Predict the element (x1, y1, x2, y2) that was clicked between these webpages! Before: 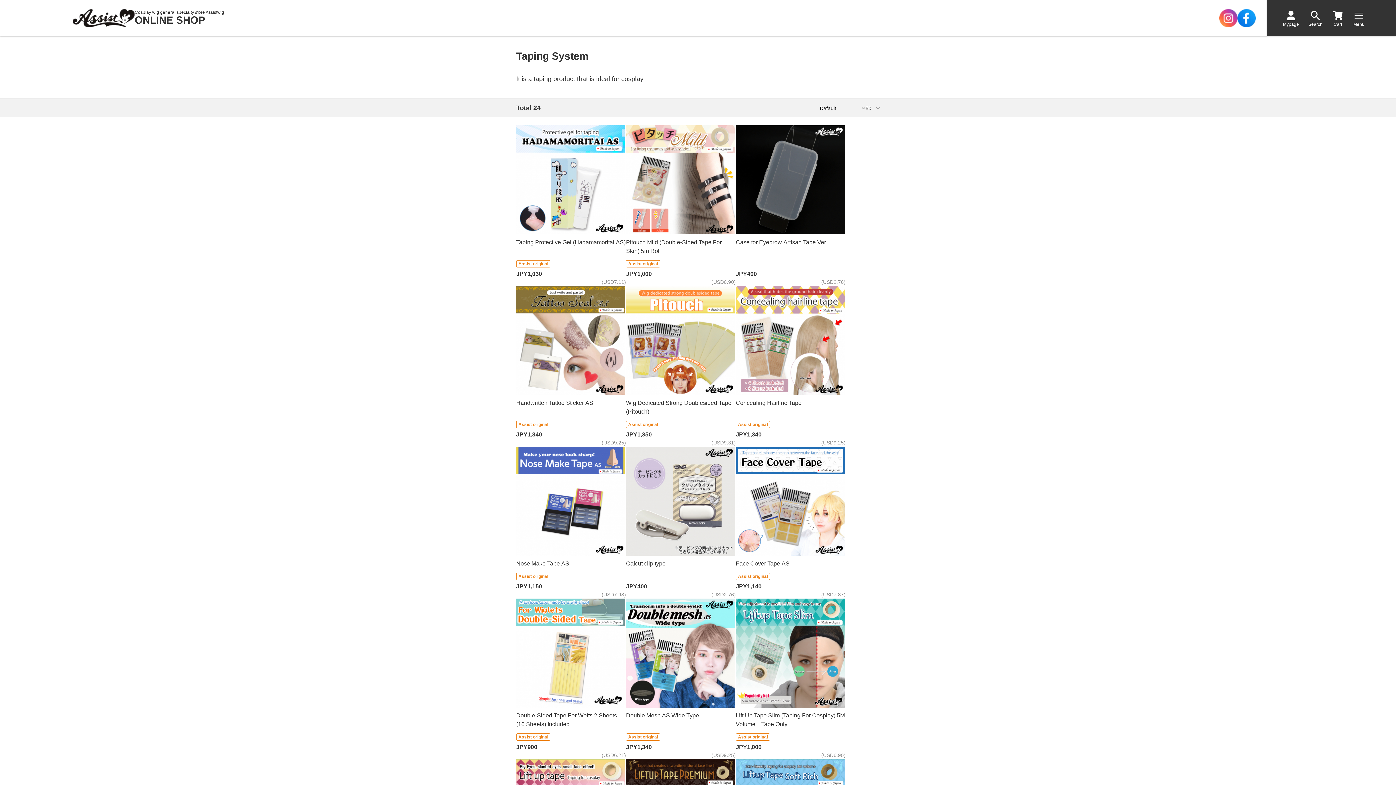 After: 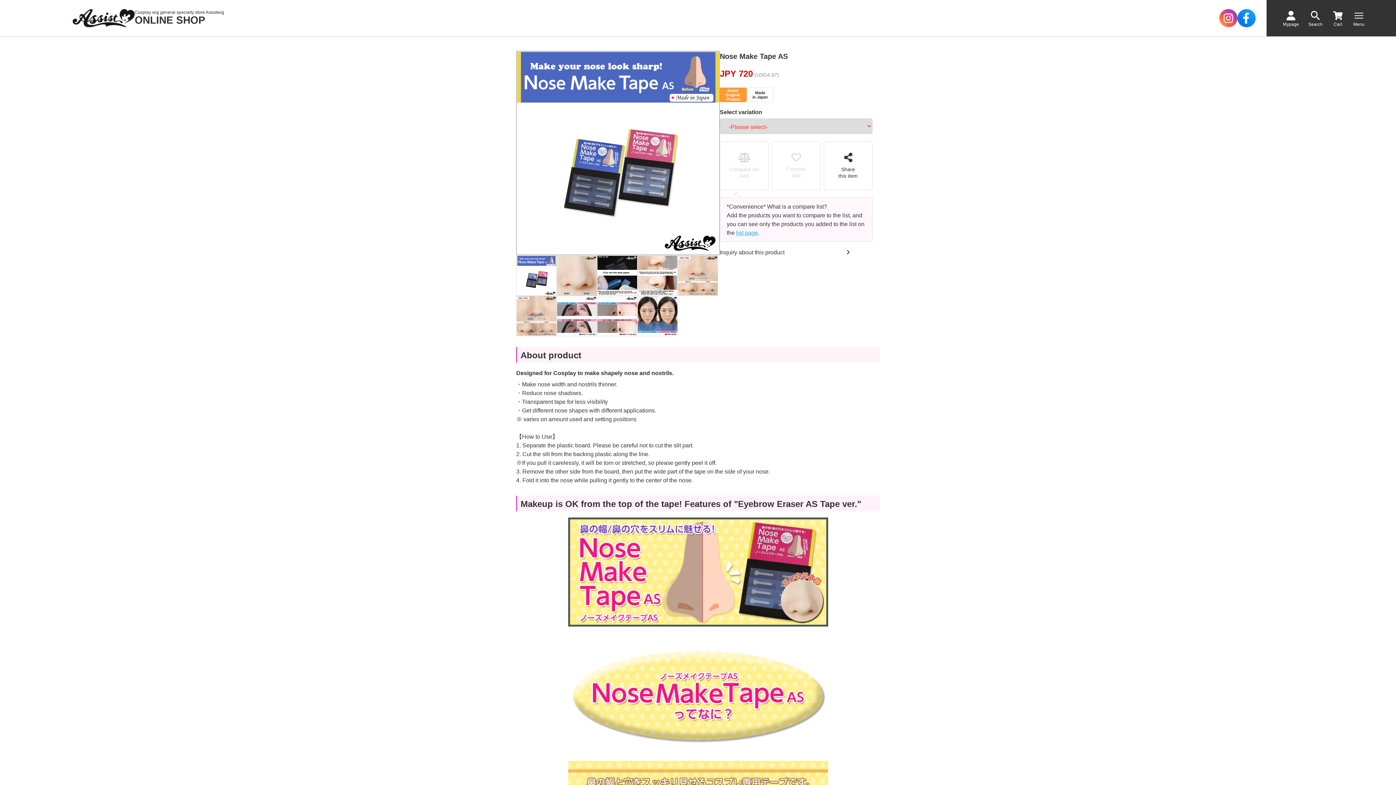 Action: bbox: (516, 446, 626, 598) label: Nose Make Tape AS

Assist original

JPY1,150

(USD7.93)